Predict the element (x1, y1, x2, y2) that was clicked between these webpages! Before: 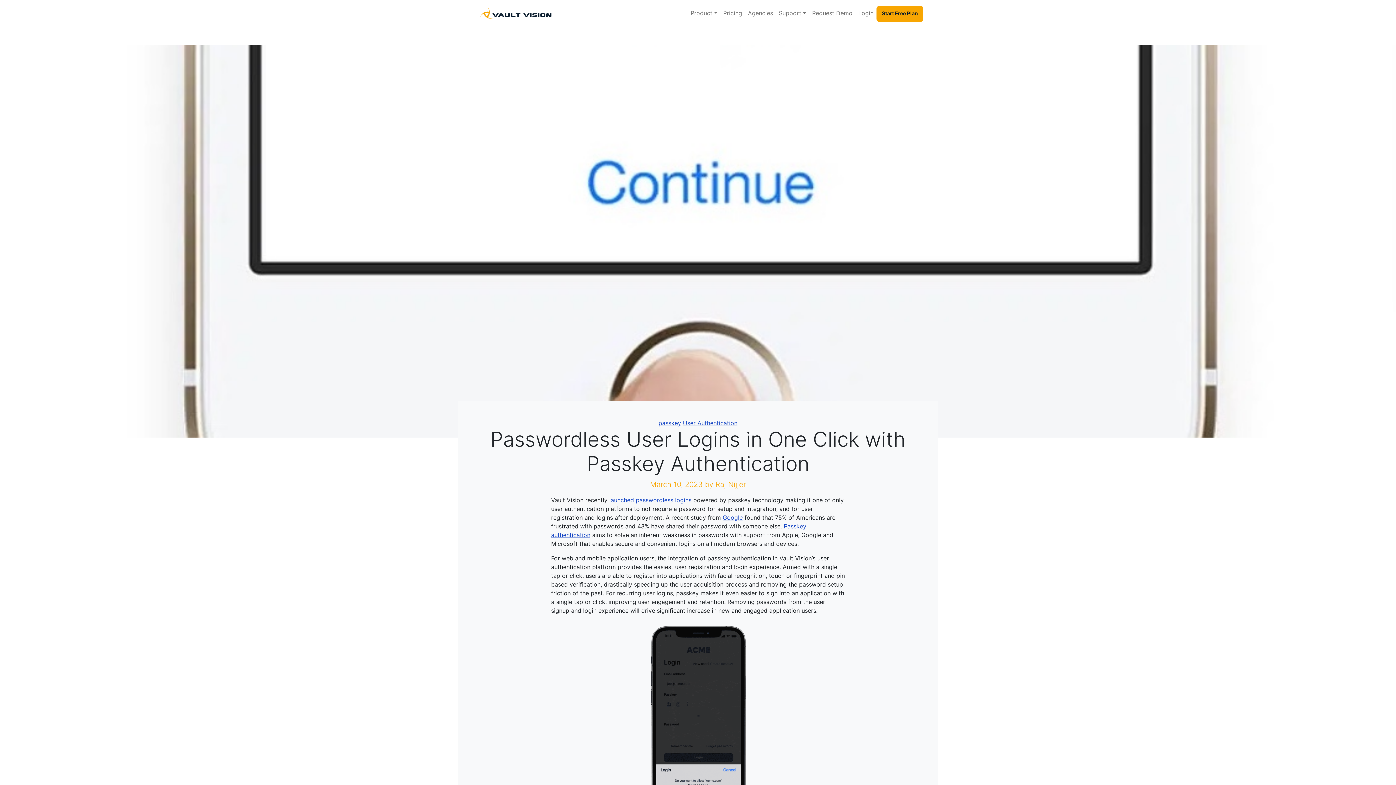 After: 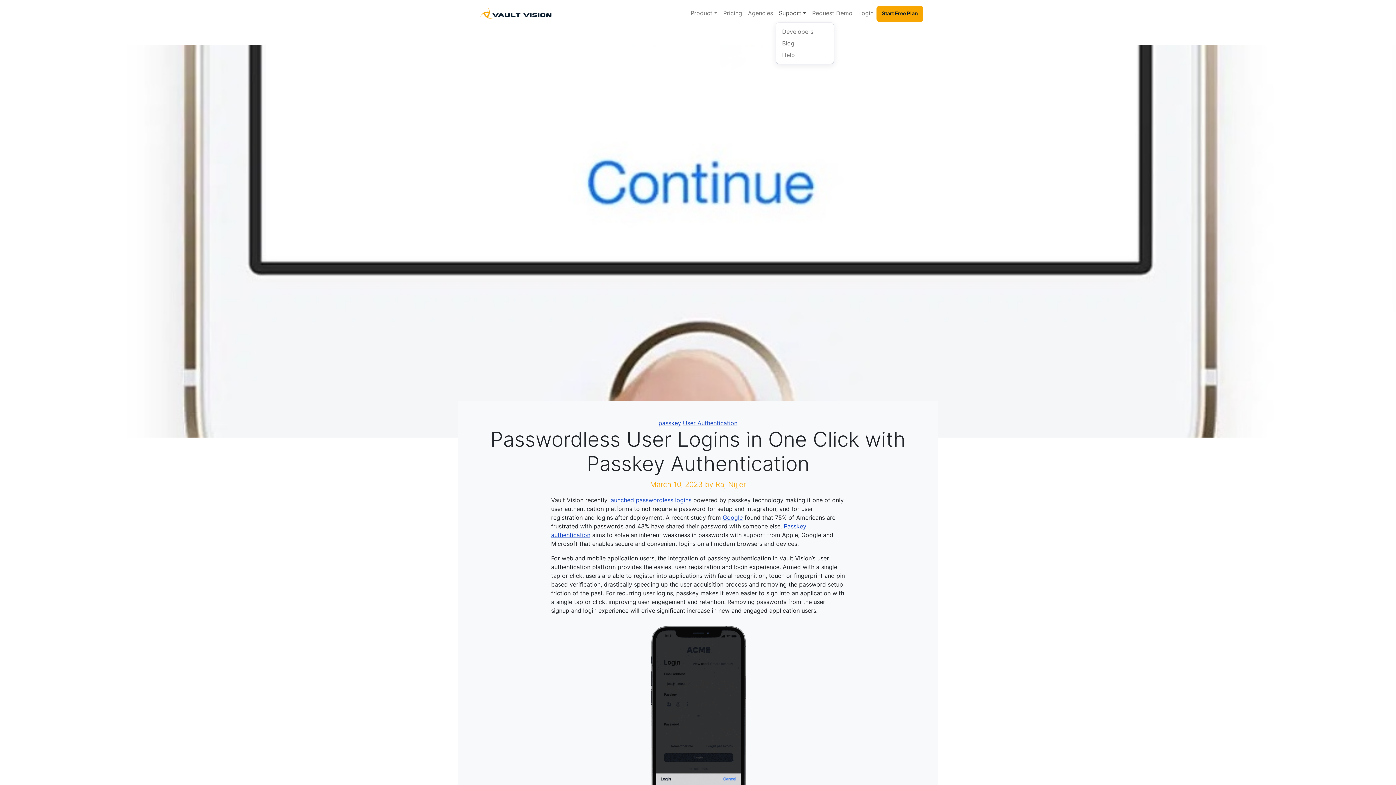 Action: bbox: (776, 5, 809, 20) label: Support